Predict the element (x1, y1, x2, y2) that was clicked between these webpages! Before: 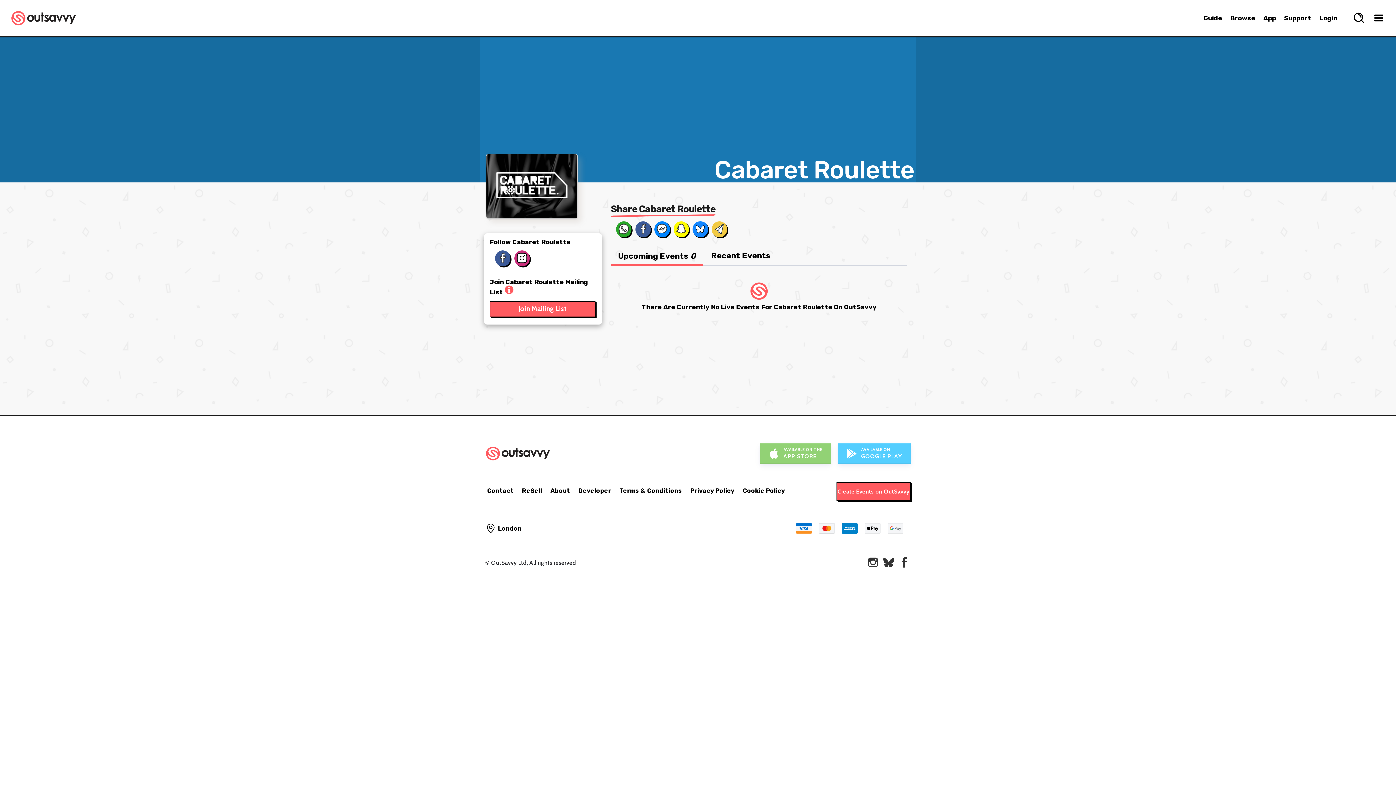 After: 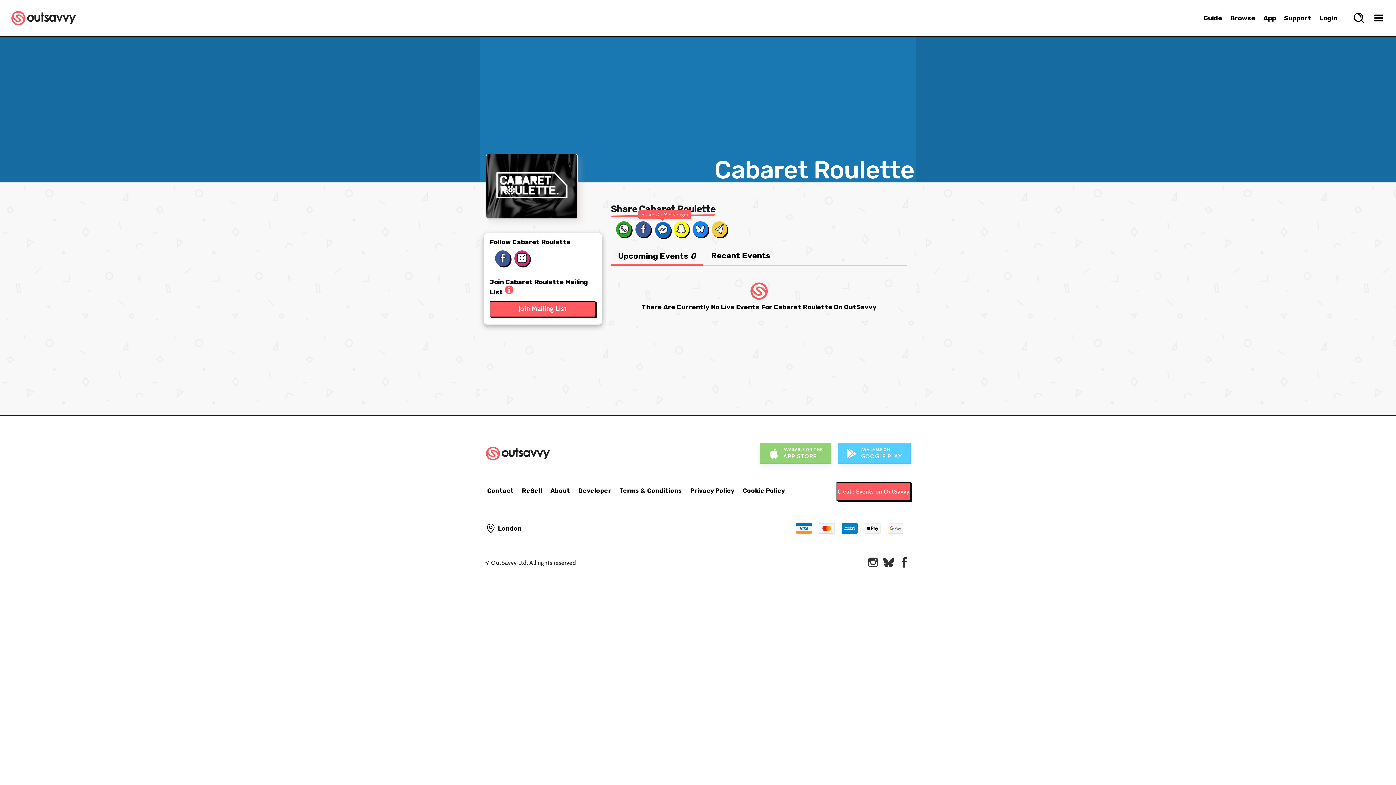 Action: bbox: (654, 221, 670, 237) label: Share on Messenger